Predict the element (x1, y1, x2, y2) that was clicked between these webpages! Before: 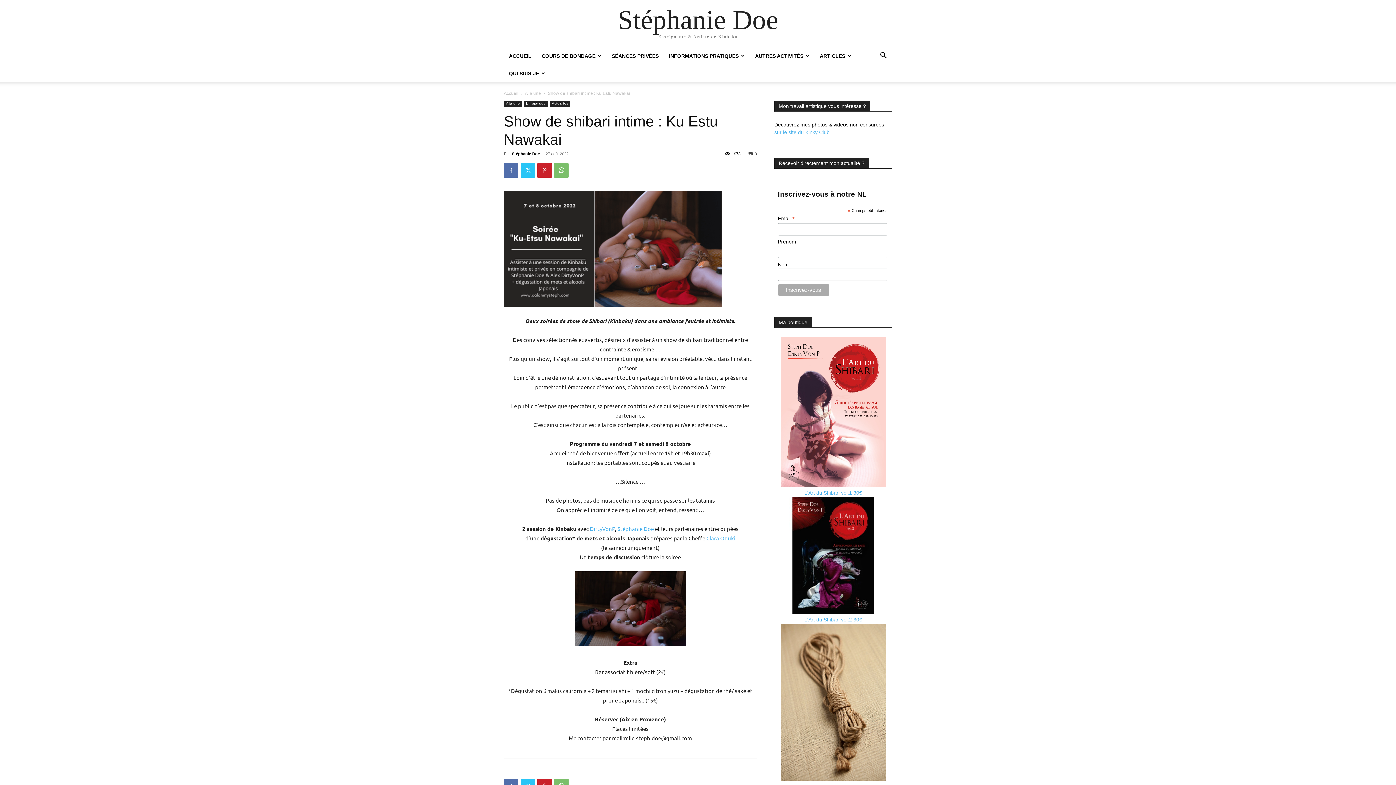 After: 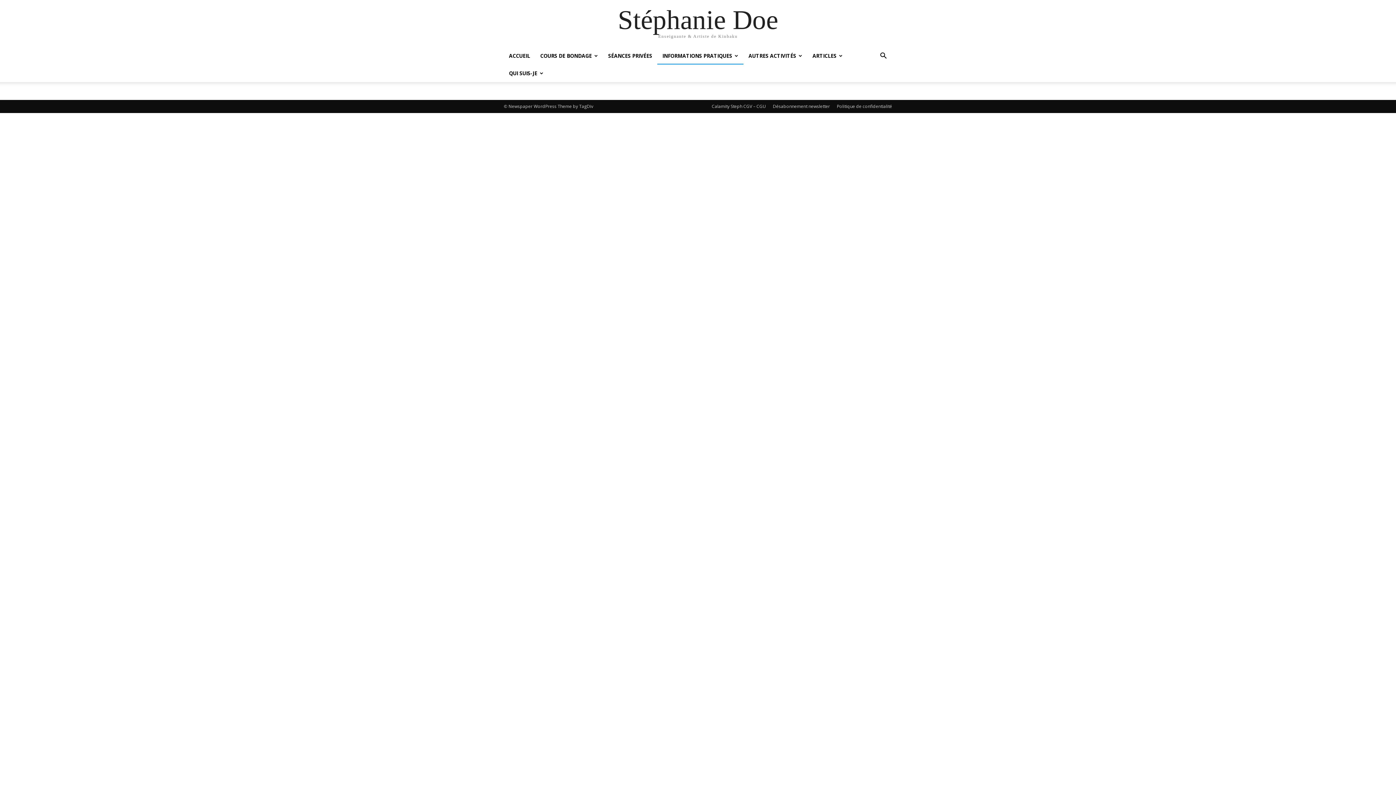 Action: label: INFORMATIONS PRATIQUES bbox: (664, 47, 750, 64)